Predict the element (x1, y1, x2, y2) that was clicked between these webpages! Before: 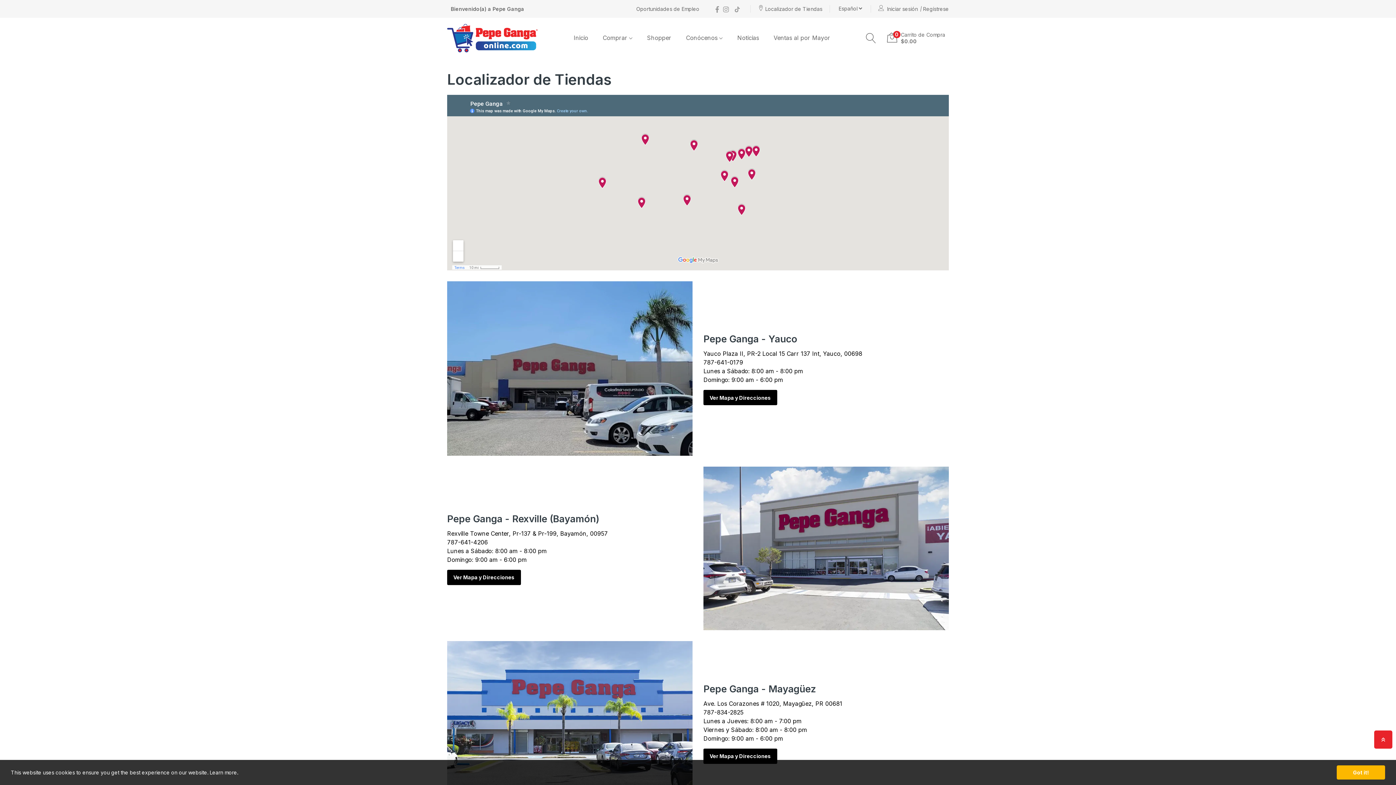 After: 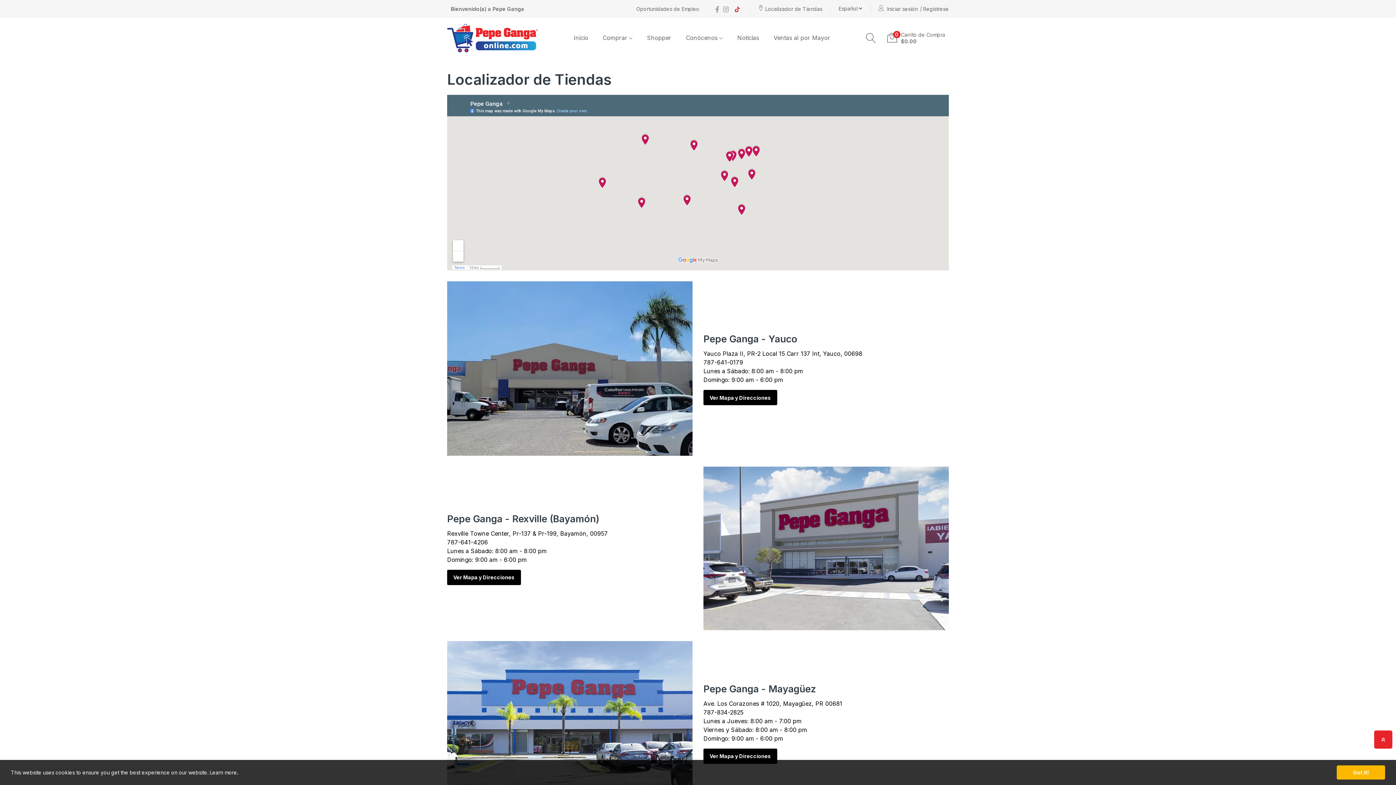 Action: bbox: (731, 5, 743, 12)